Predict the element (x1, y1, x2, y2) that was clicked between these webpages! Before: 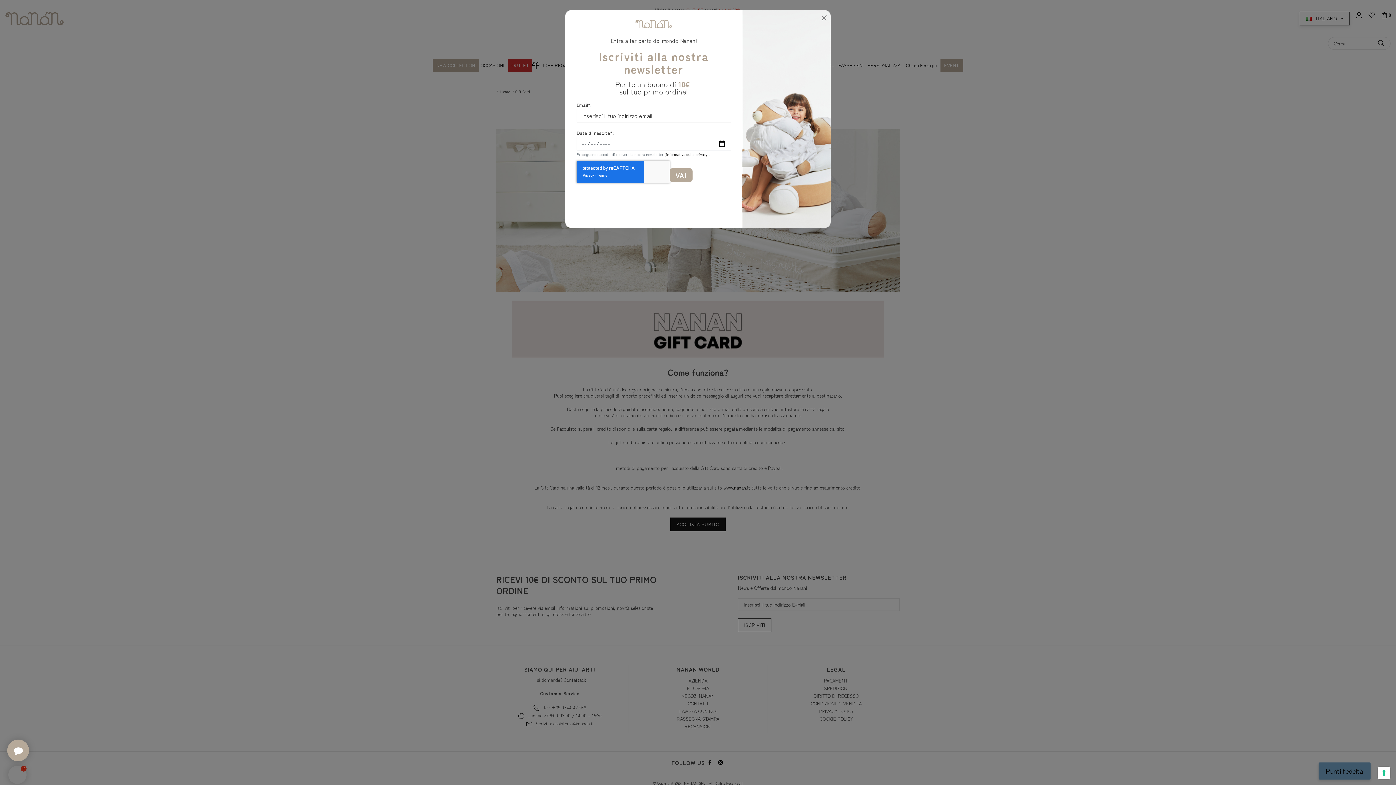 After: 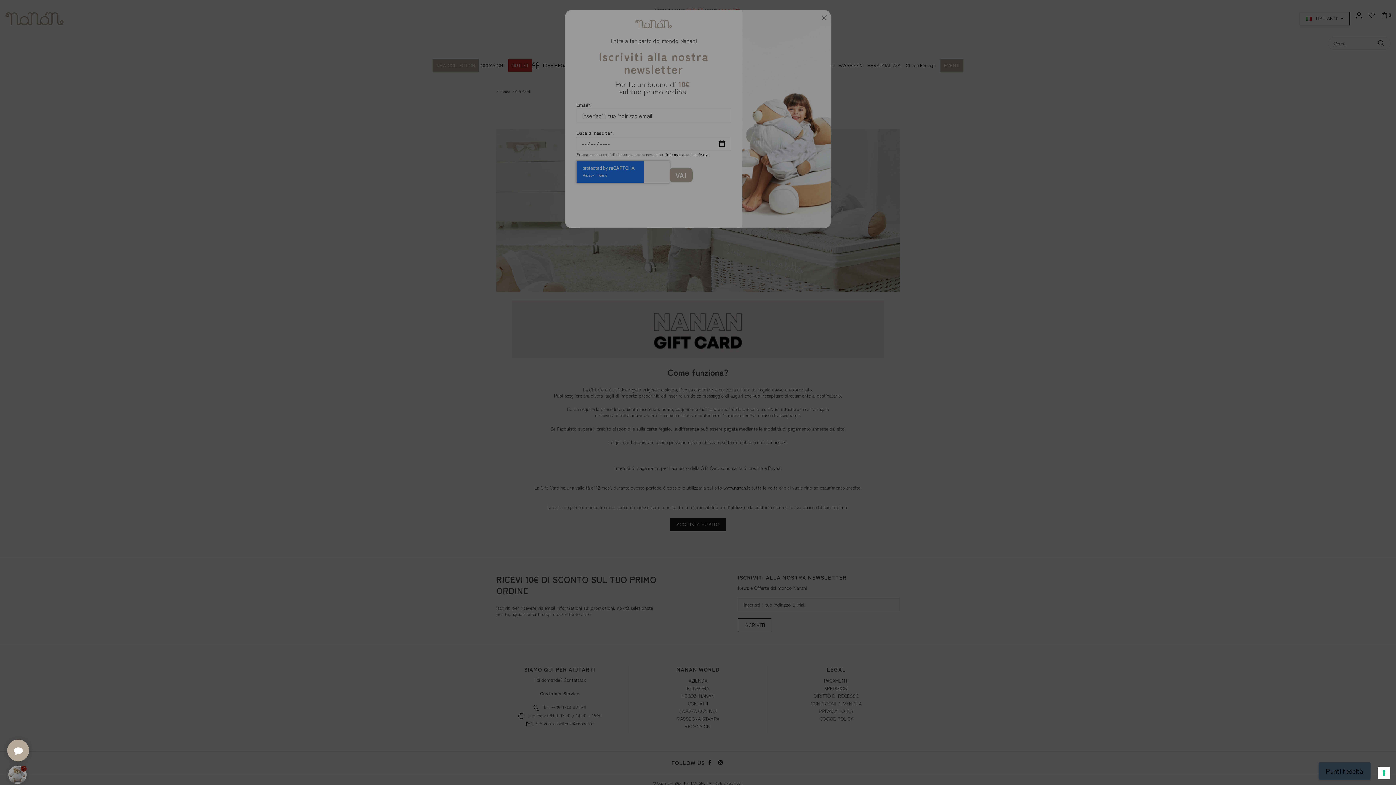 Action: label: informativa sulla privacy bbox: (666, 151, 707, 157)